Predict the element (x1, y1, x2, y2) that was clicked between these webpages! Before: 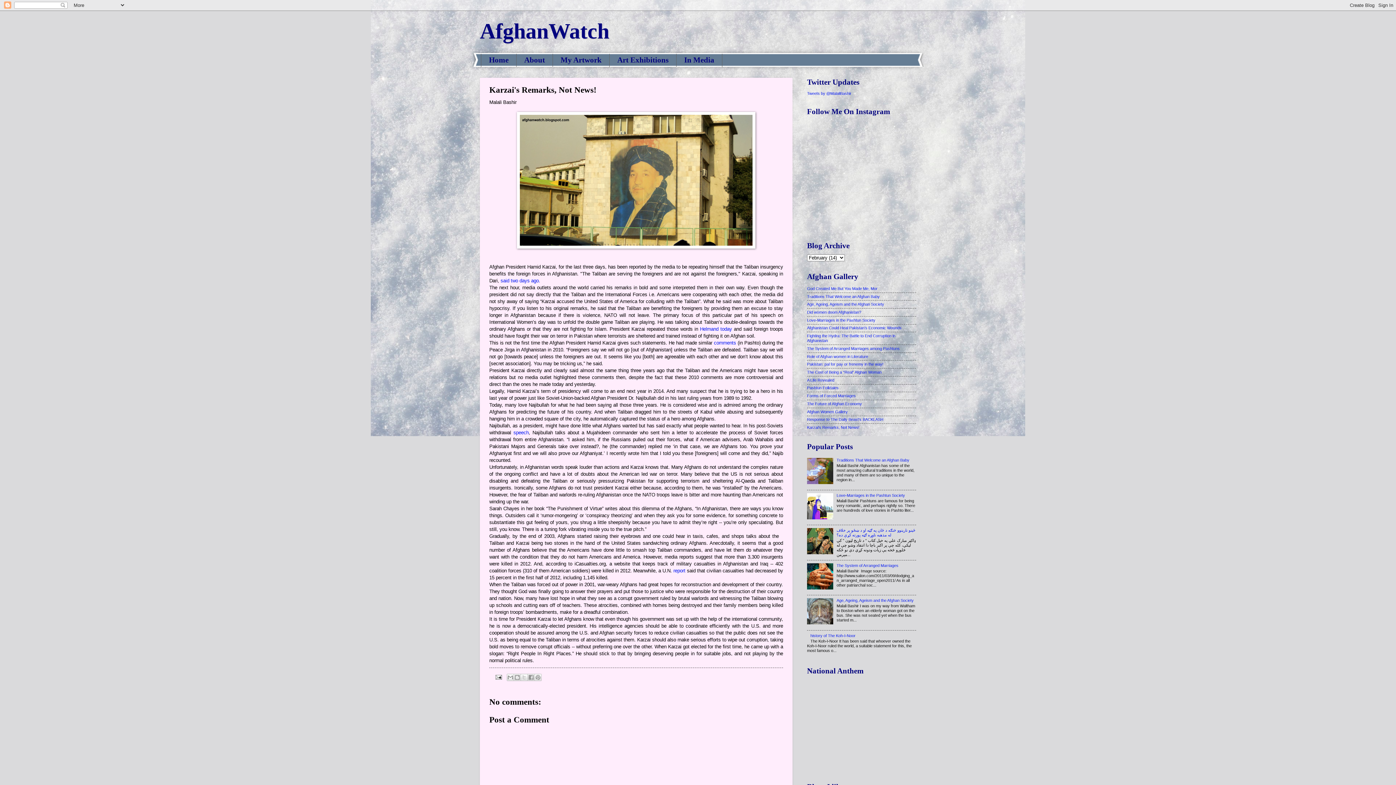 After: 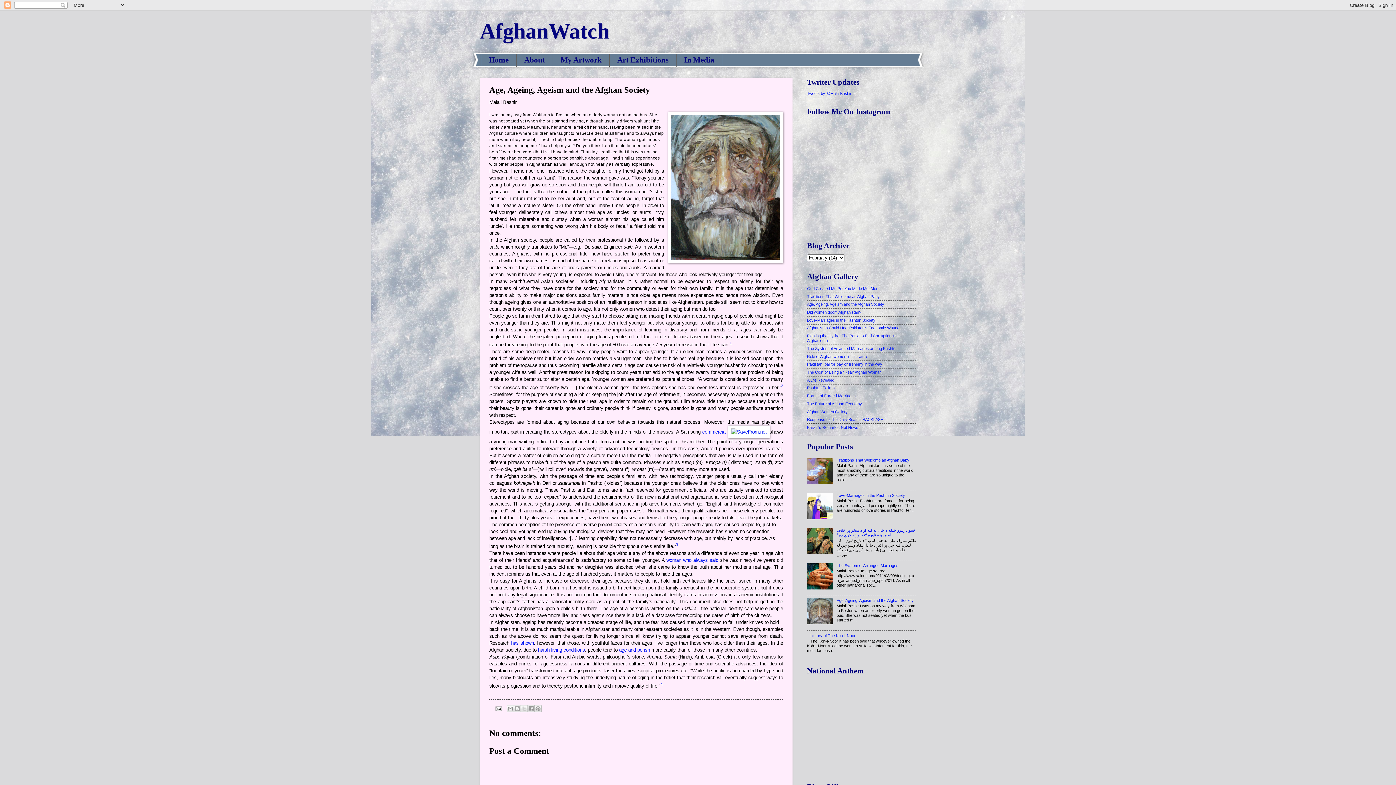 Action: bbox: (836, 598, 913, 602) label: Age, Ageing, Ageism and the Afghan Society